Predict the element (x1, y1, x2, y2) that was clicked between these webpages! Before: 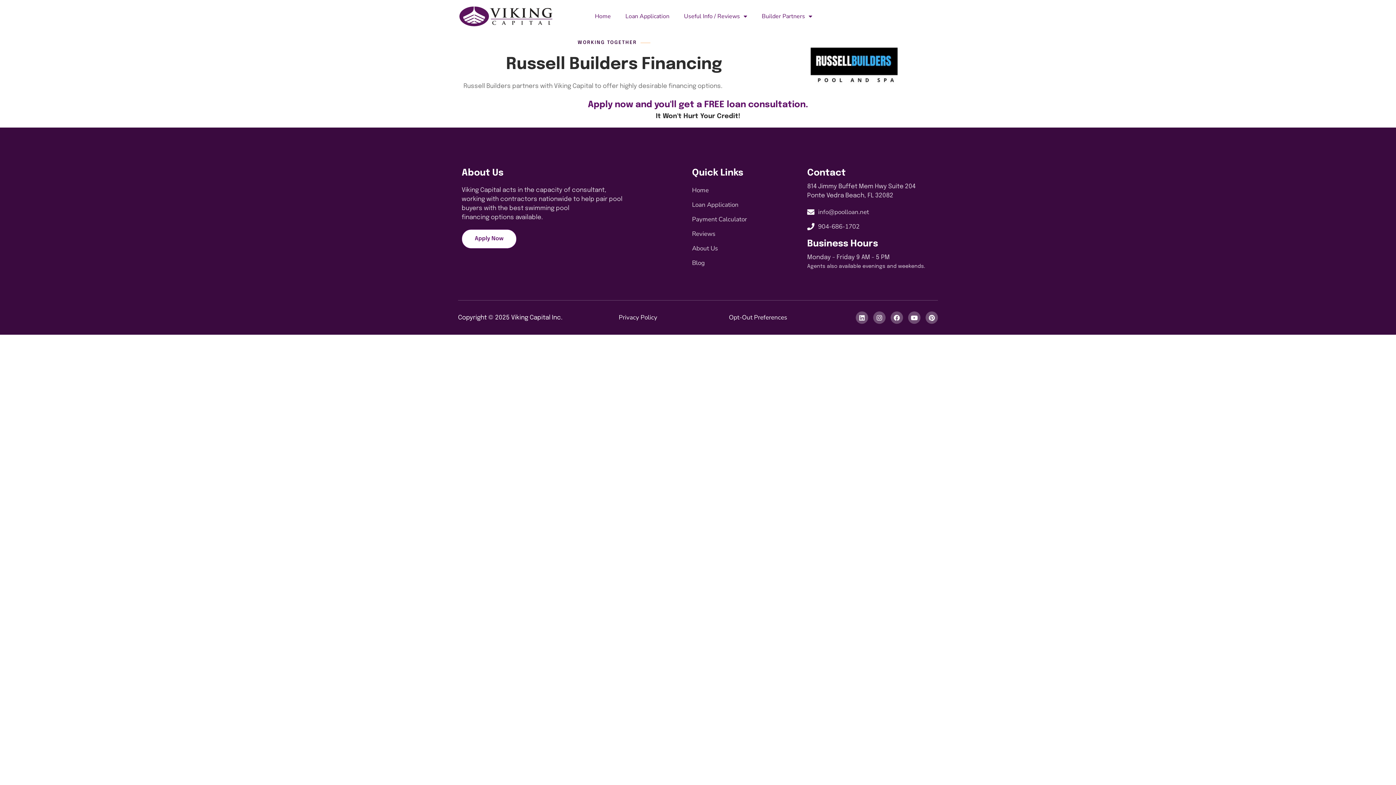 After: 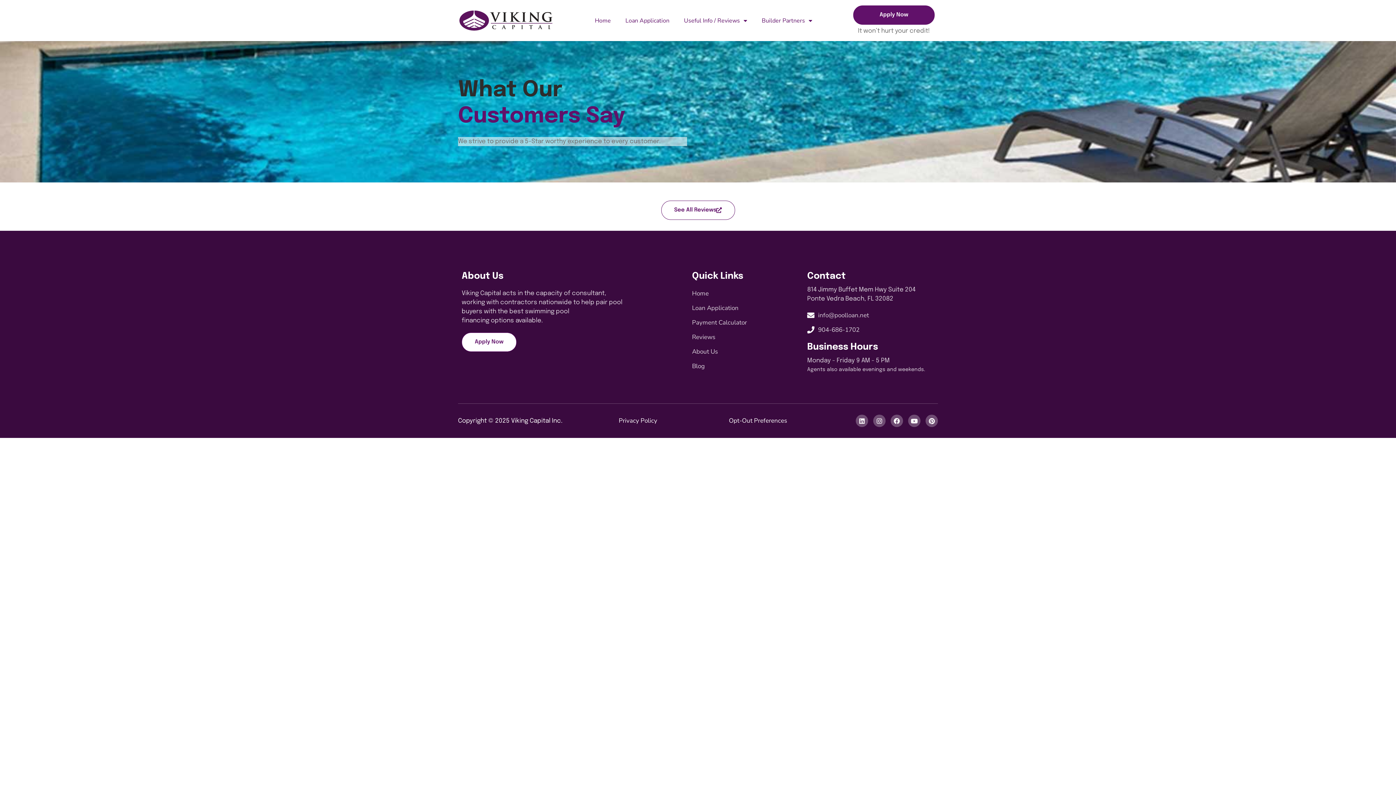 Action: label: Reviews bbox: (692, 229, 800, 238)